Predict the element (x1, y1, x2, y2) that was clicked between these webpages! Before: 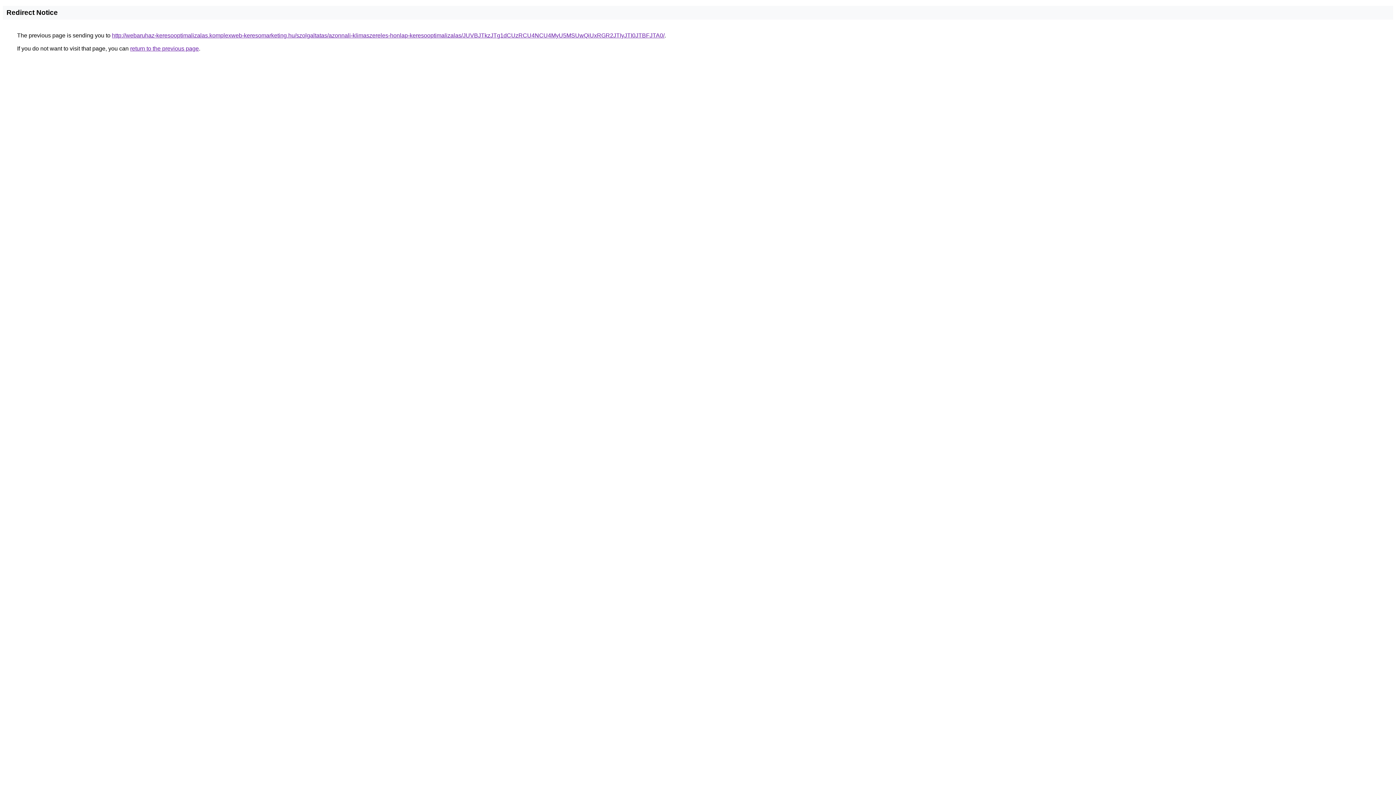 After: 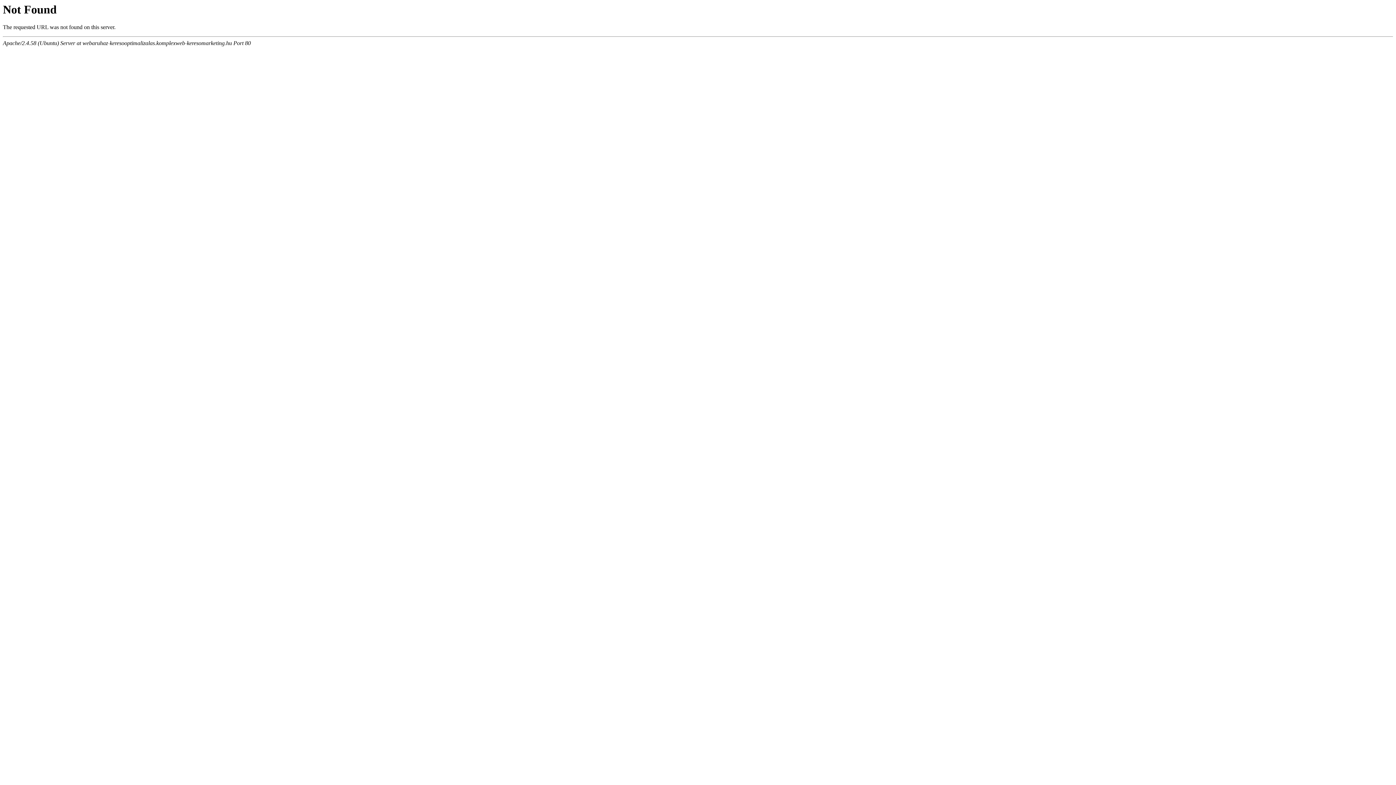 Action: bbox: (112, 32, 664, 38) label: http://webaruhaz-keresooptimalizalas.komplexweb-keresomarketing.hu/szolgaltatas/azonnali-klimaszereles-honlap-keresooptimalizalas/JUVBJTkzJTg1dCUzRCU4NCU4MyU5MSUwQiUxRGR2JTIyJTI0JTBFJTA0/